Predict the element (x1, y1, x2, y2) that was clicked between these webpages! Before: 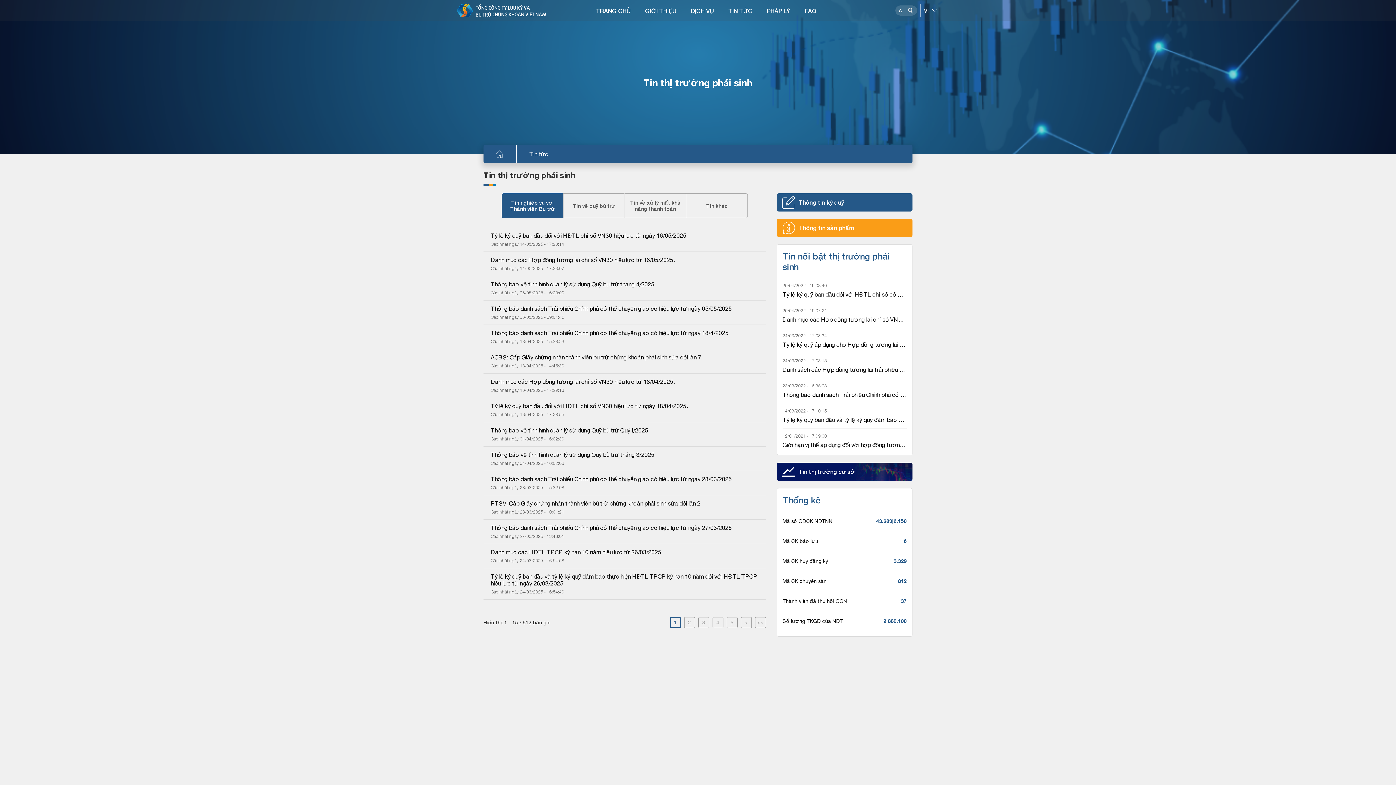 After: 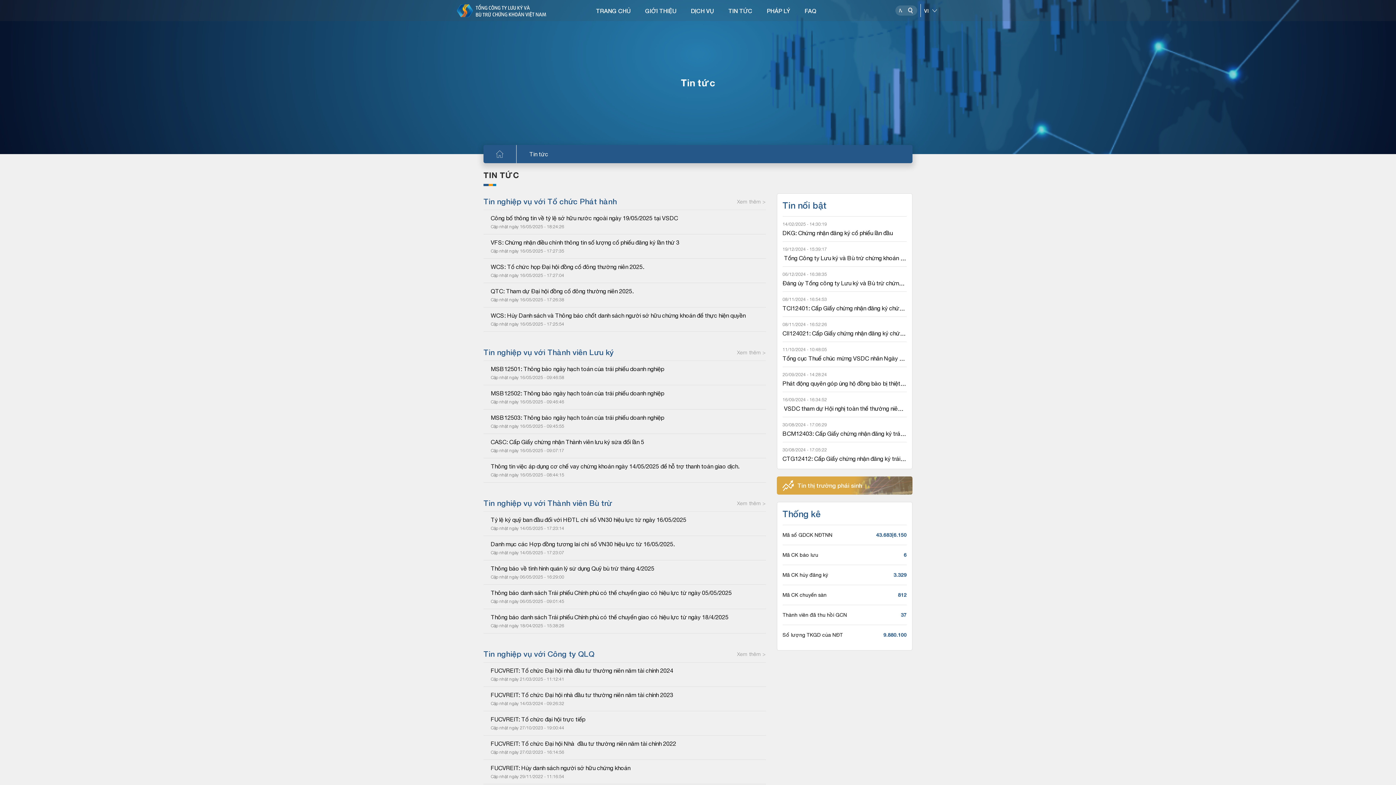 Action: label: TIN TỨC bbox: (721, 0, 759, 20)